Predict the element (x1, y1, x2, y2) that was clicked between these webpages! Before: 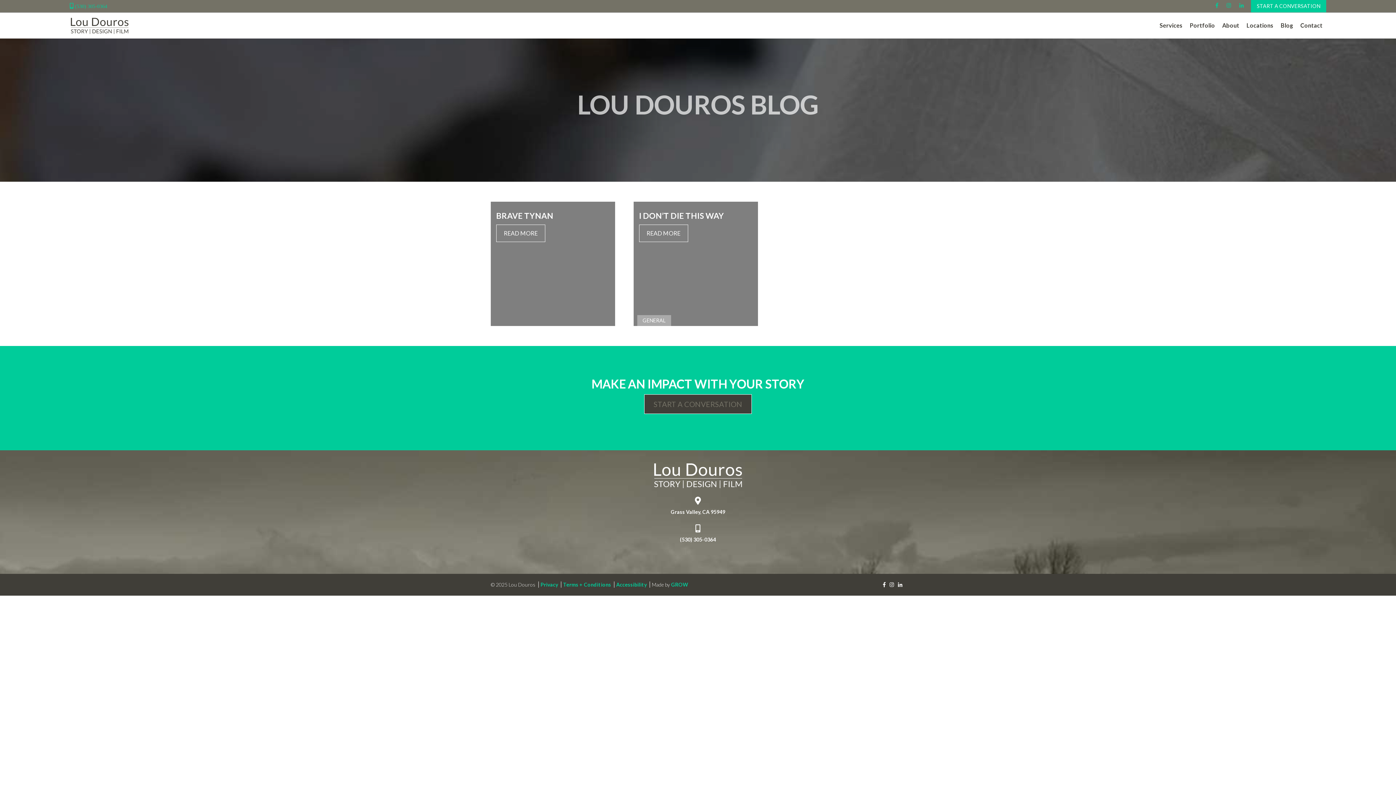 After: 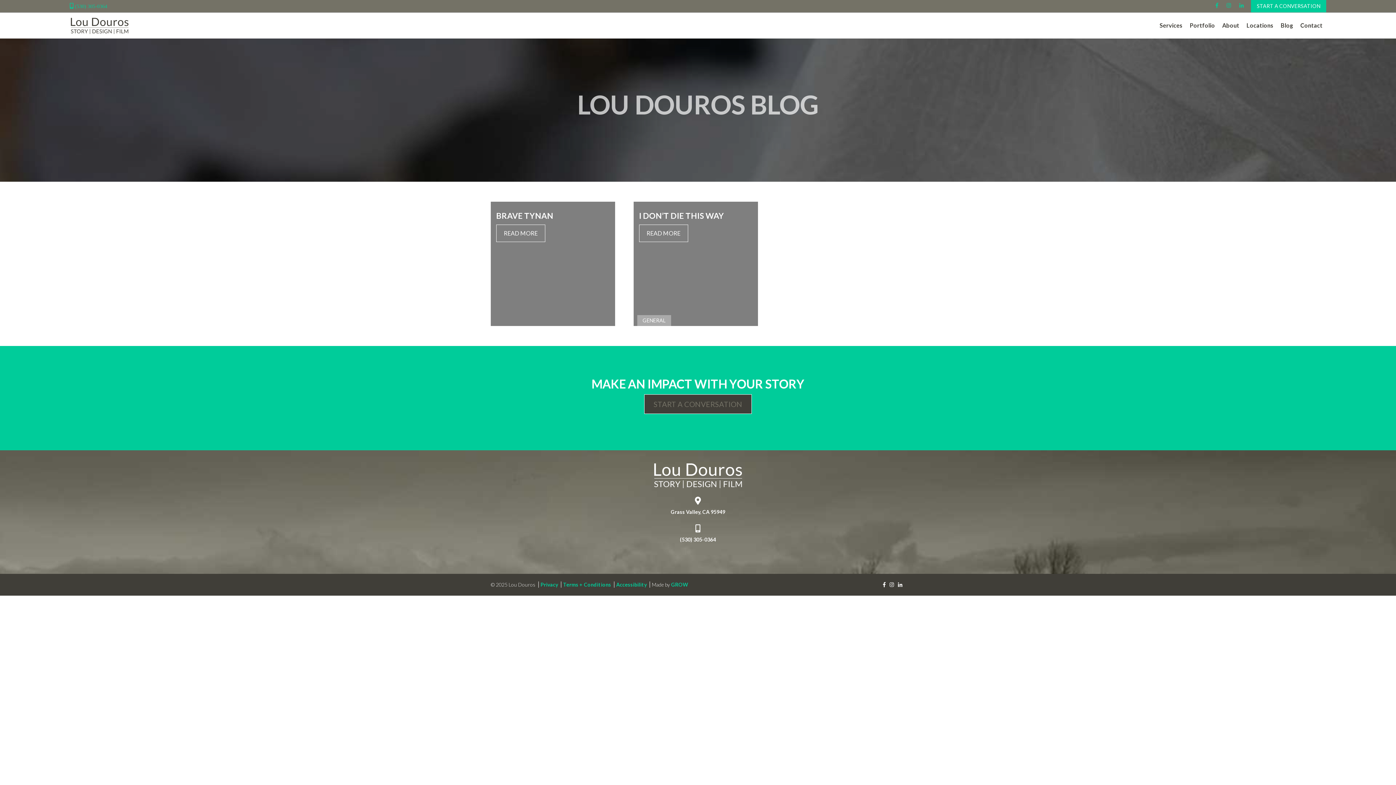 Action: label: GROW bbox: (671, 581, 688, 588)